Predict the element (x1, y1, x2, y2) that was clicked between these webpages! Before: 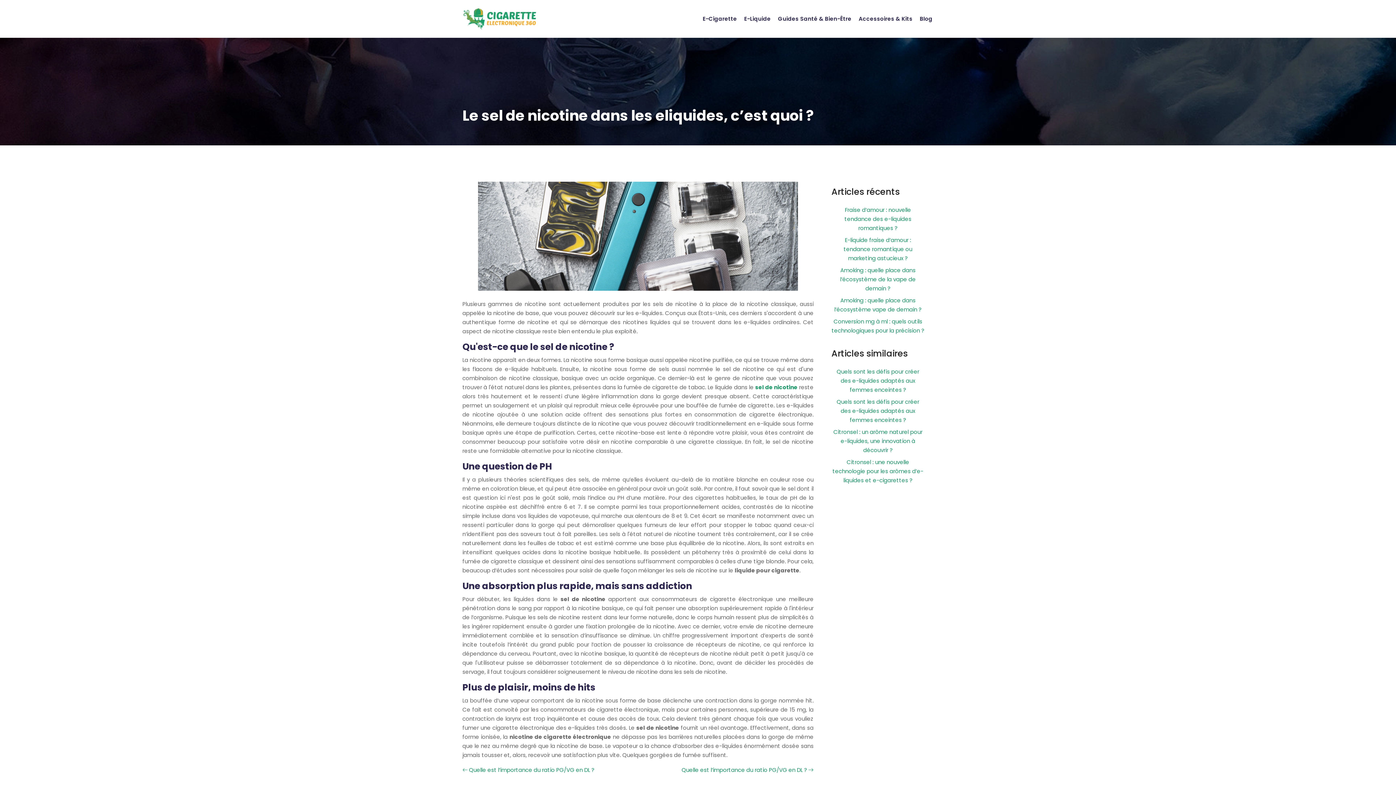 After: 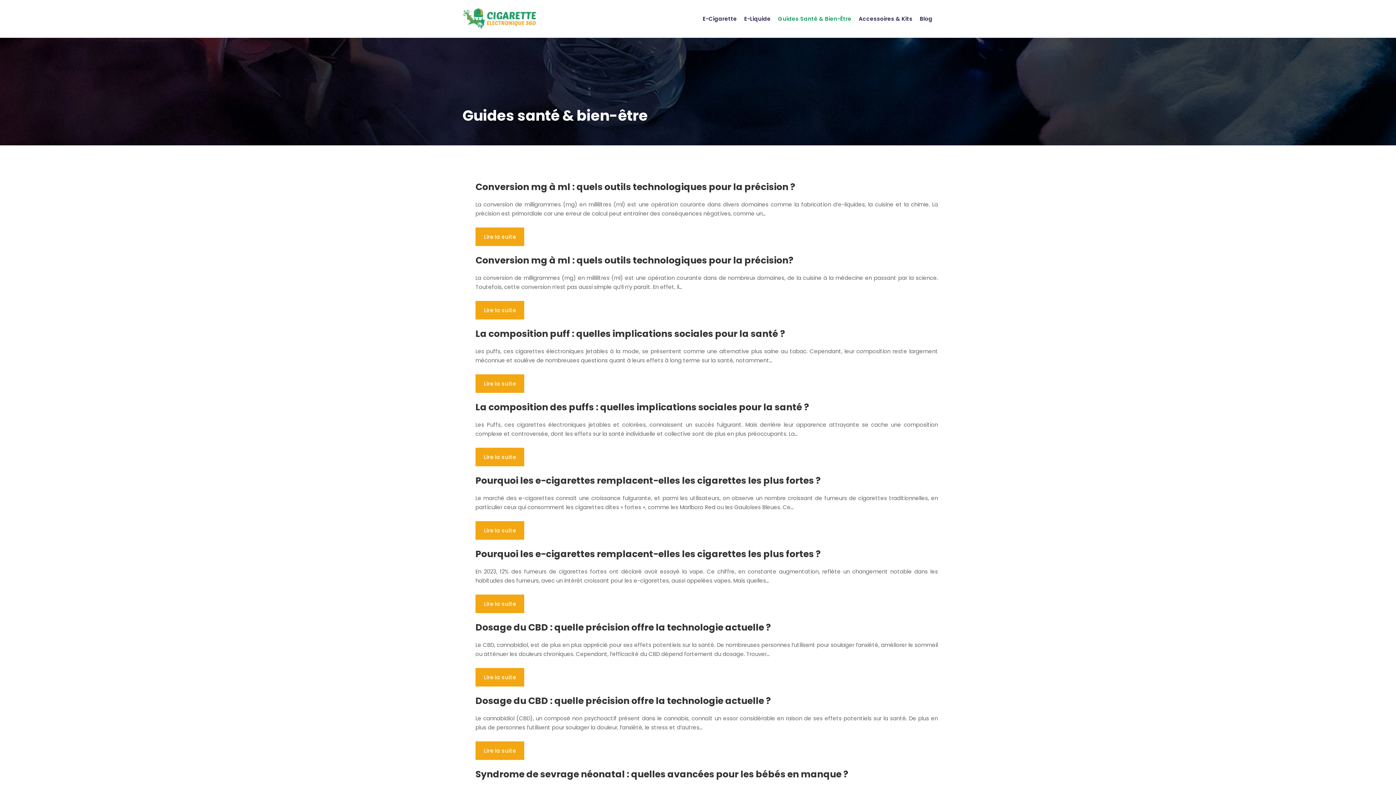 Action: label: Guides Santé & Bien-Être bbox: (774, 10, 855, 26)